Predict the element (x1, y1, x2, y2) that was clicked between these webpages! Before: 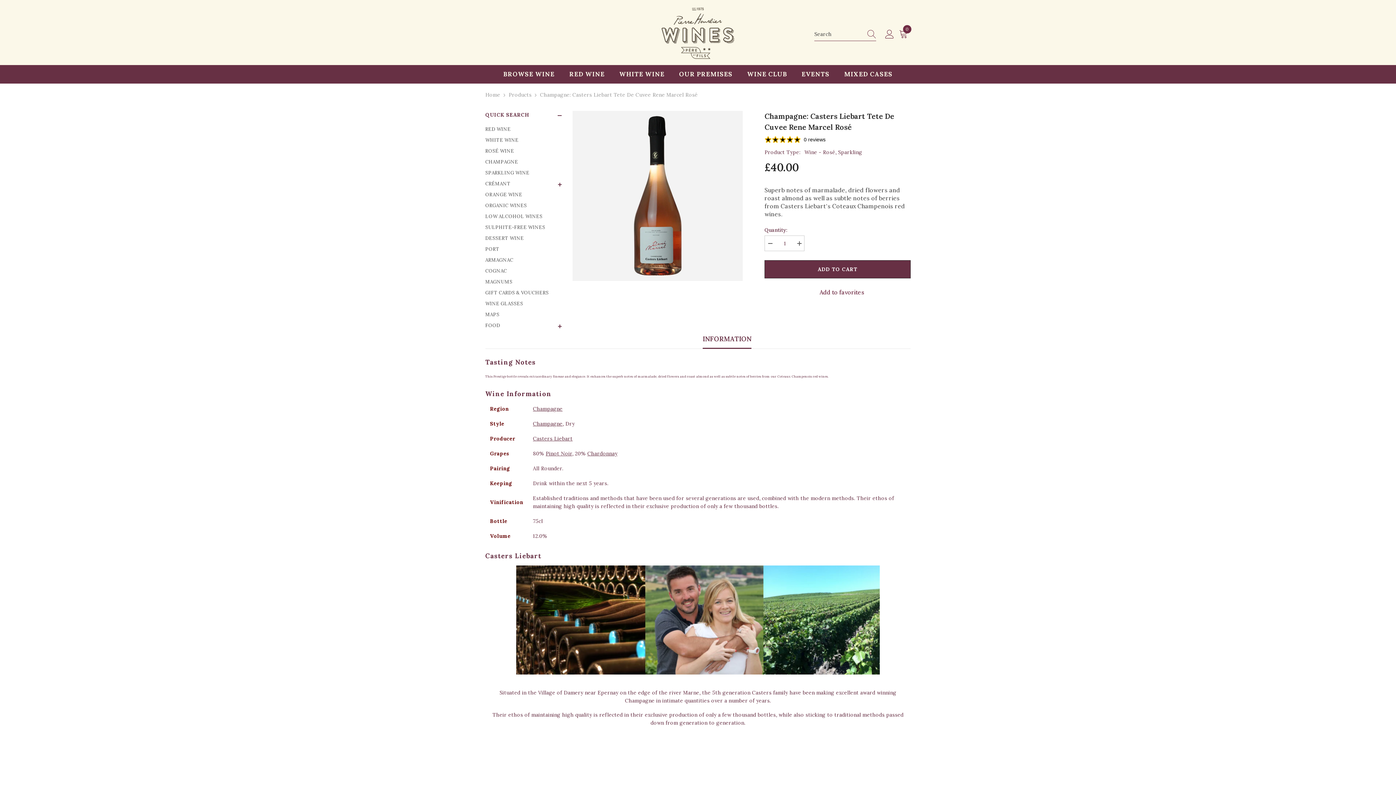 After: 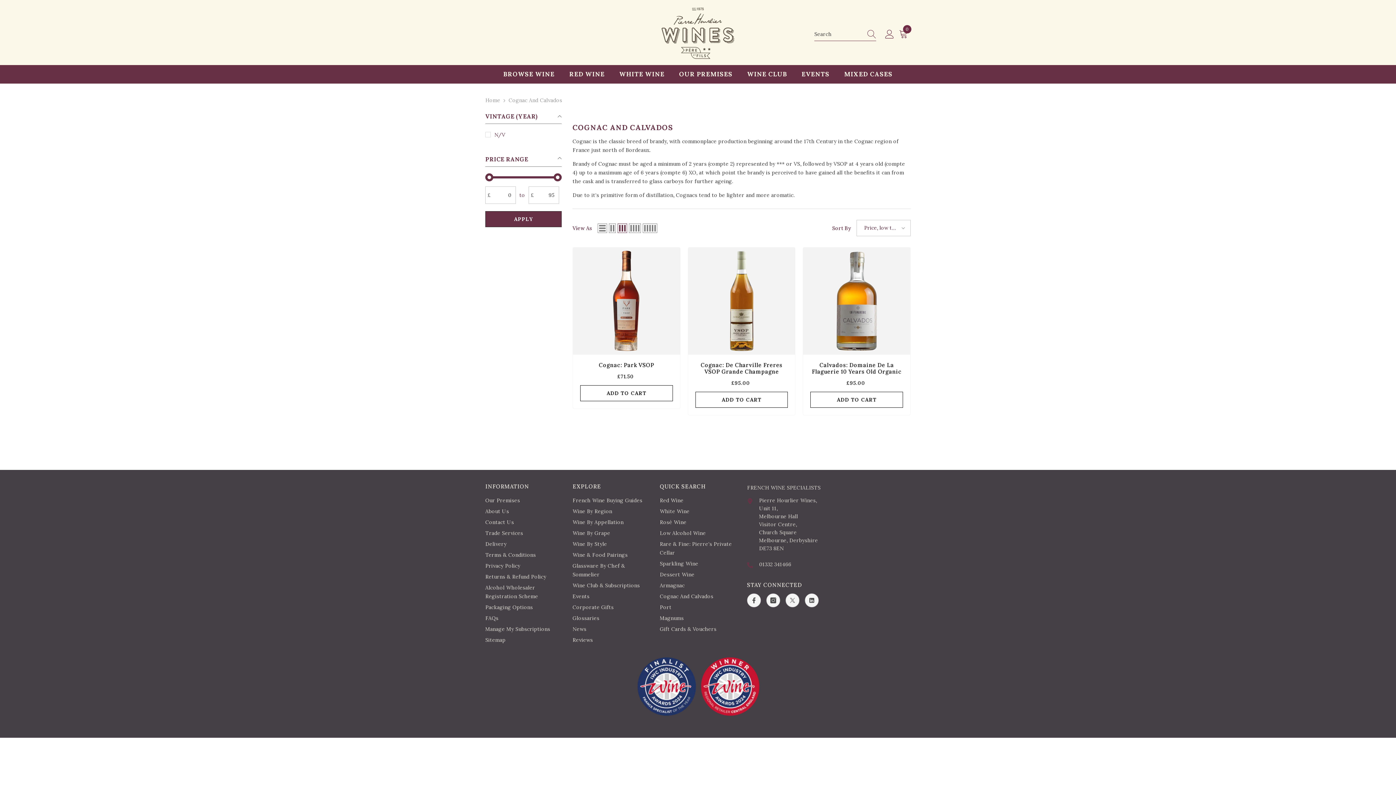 Action: bbox: (485, 265, 507, 276) label: link